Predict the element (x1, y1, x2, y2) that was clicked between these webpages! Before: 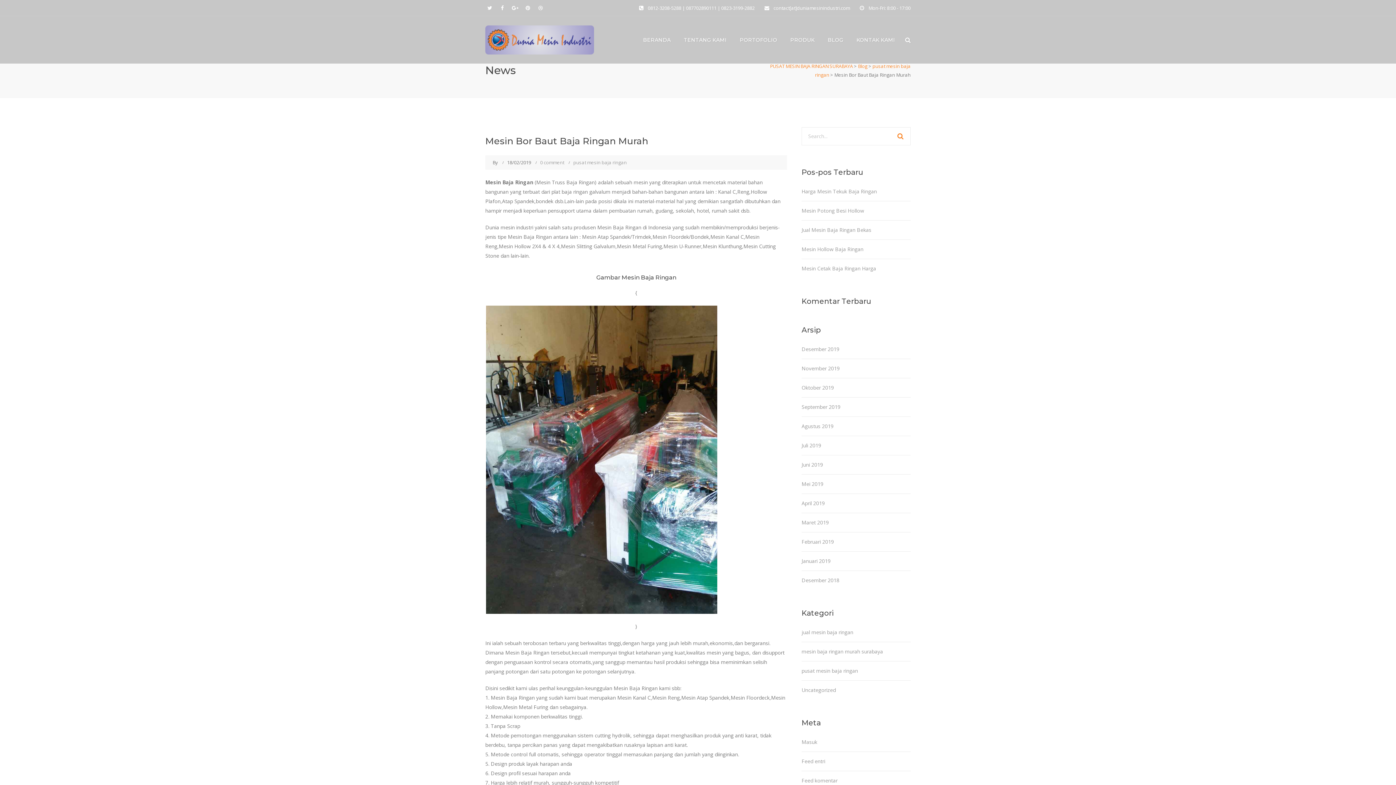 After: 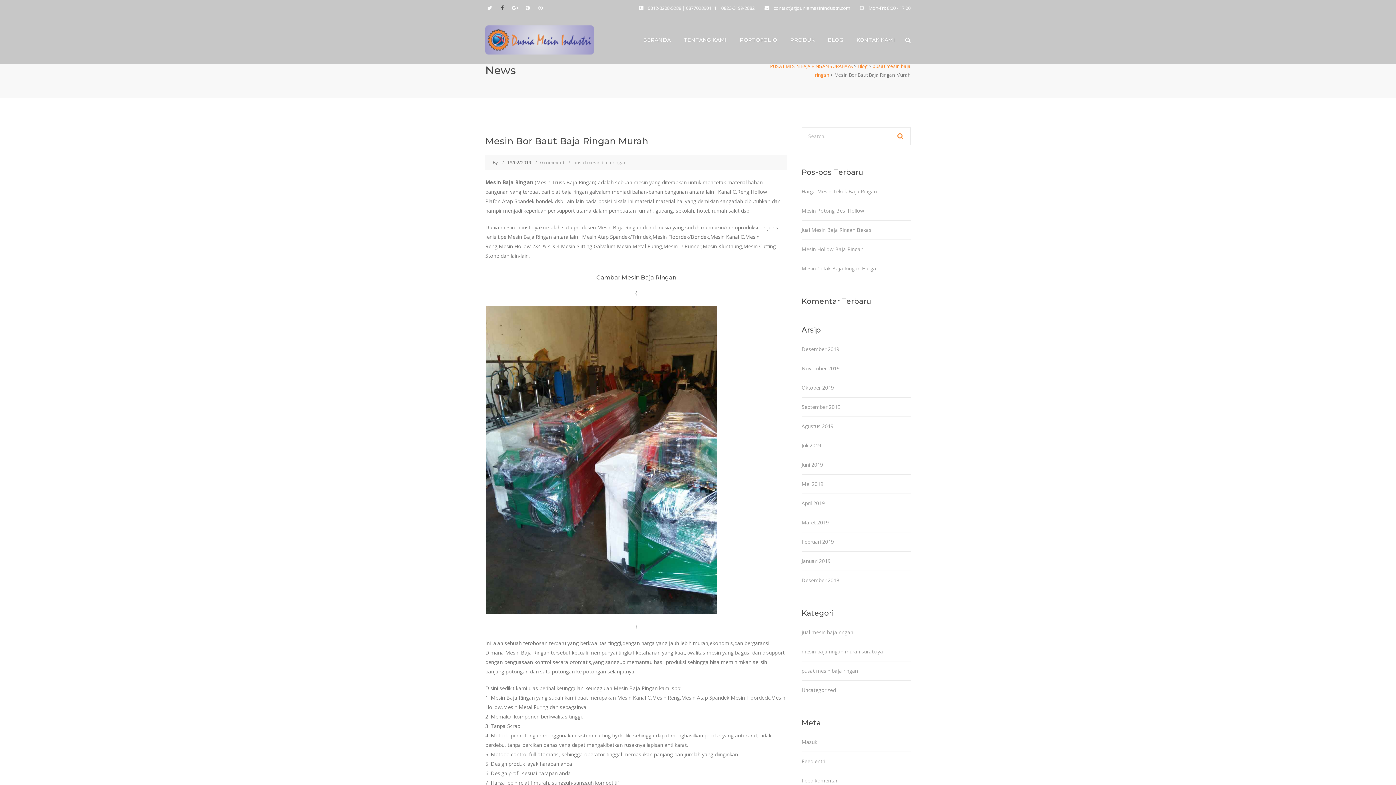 Action: bbox: (498, 3, 506, 12)